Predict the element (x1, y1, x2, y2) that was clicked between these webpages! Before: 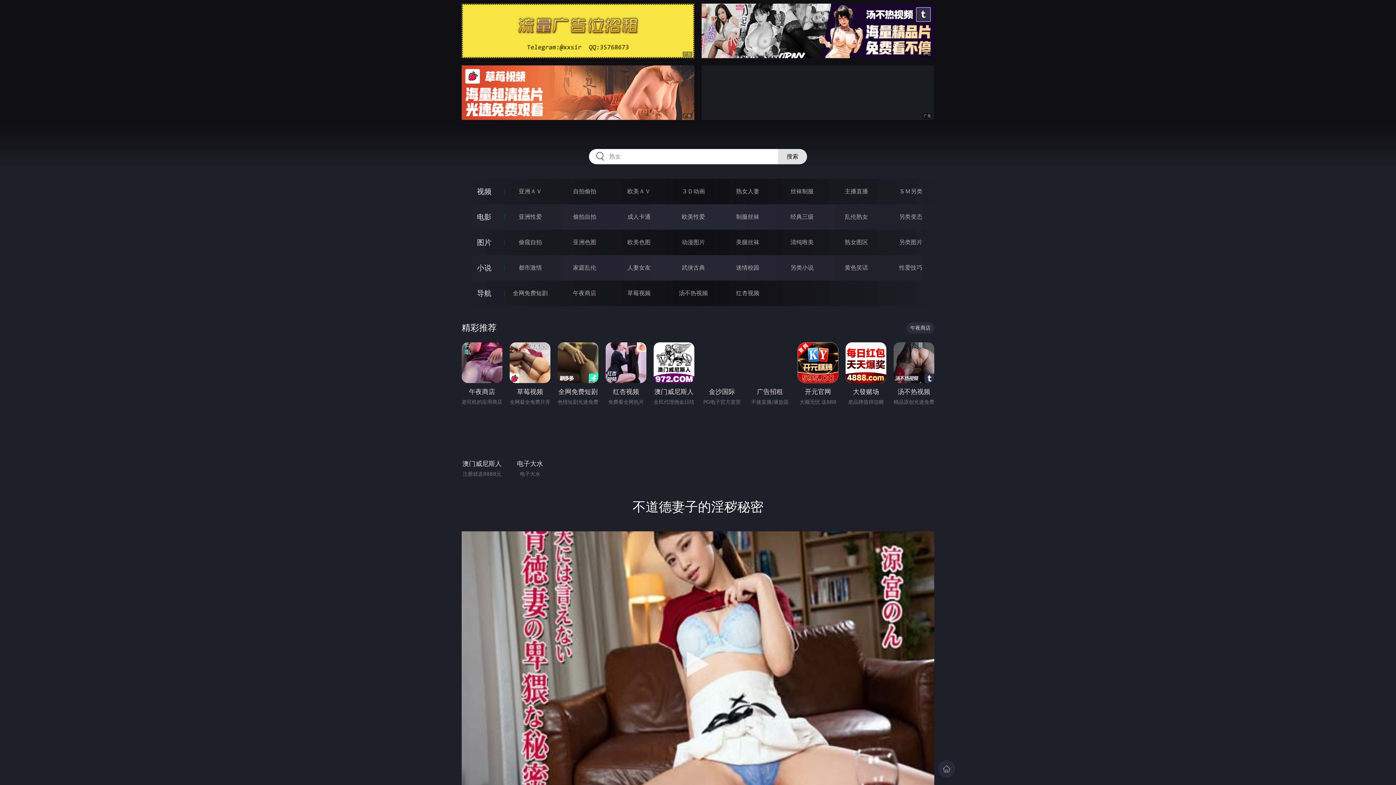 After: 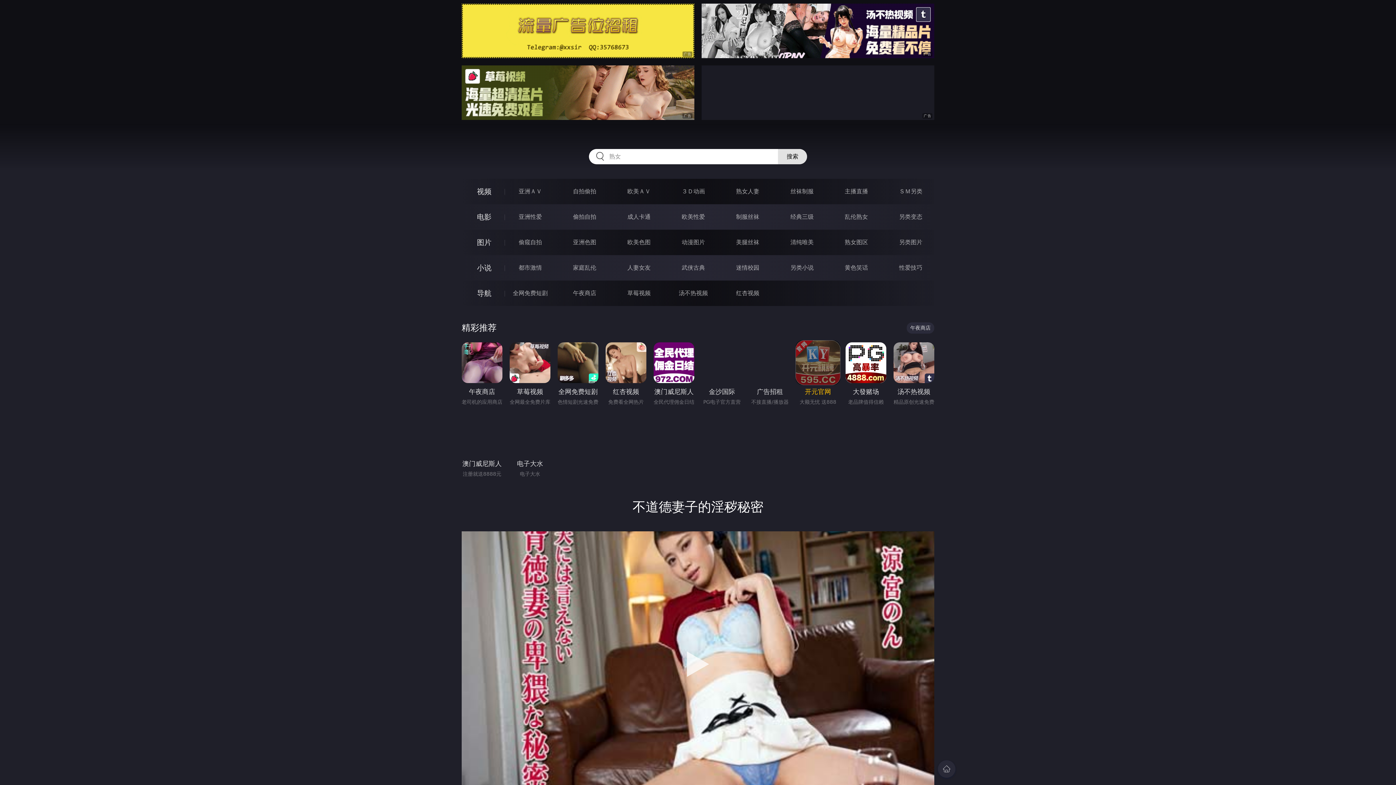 Action: label: 开元官网 bbox: (797, 342, 838, 397)